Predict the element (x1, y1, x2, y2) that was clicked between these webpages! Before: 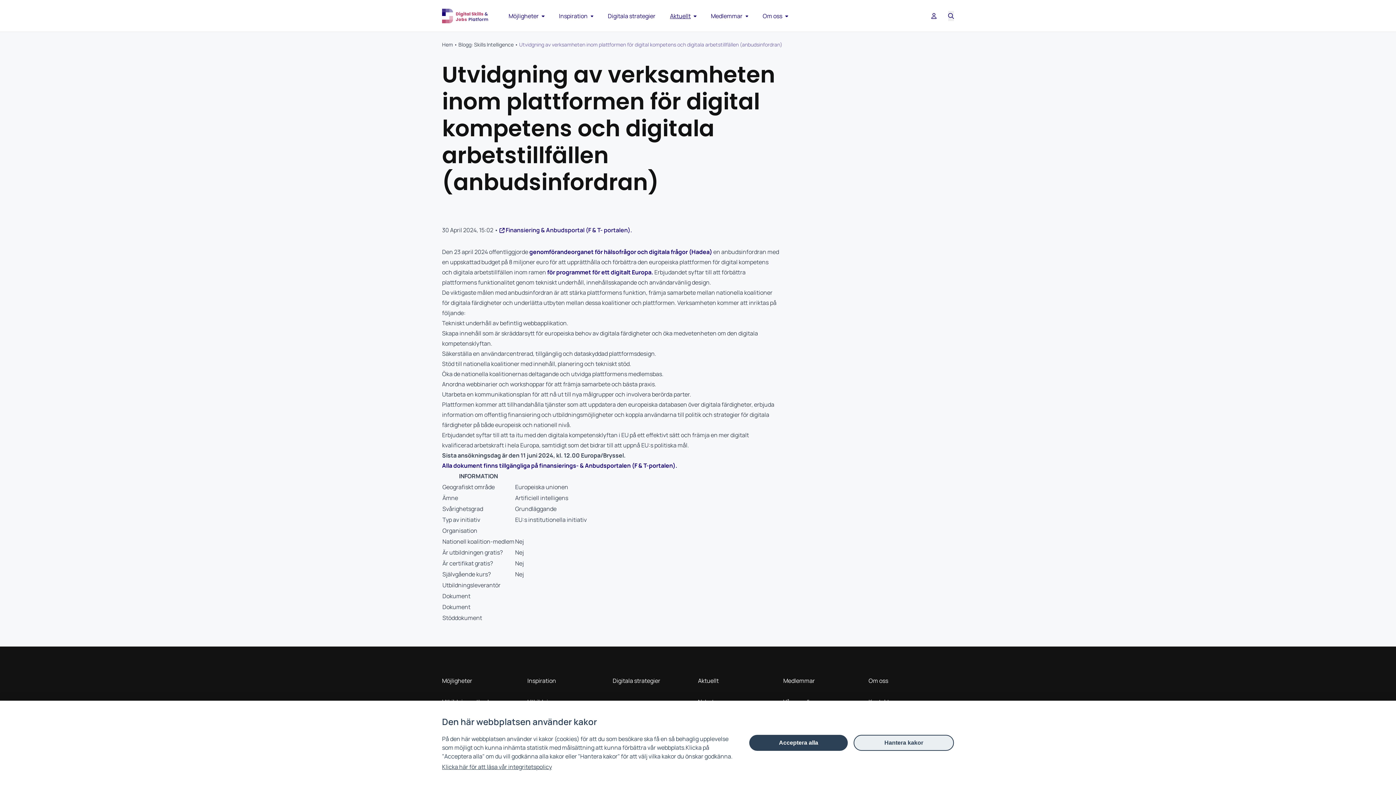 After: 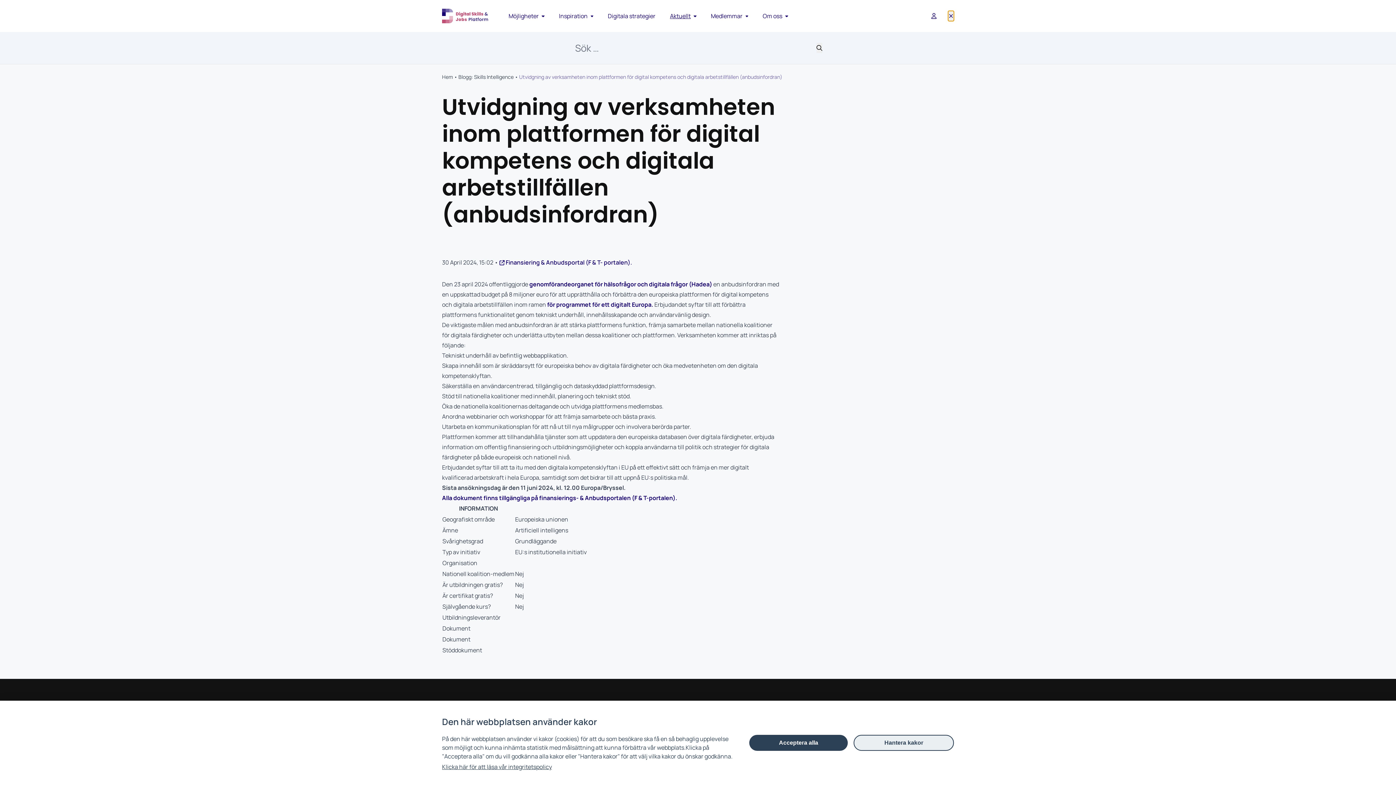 Action: bbox: (948, 10, 954, 21) label: Visa sökfält